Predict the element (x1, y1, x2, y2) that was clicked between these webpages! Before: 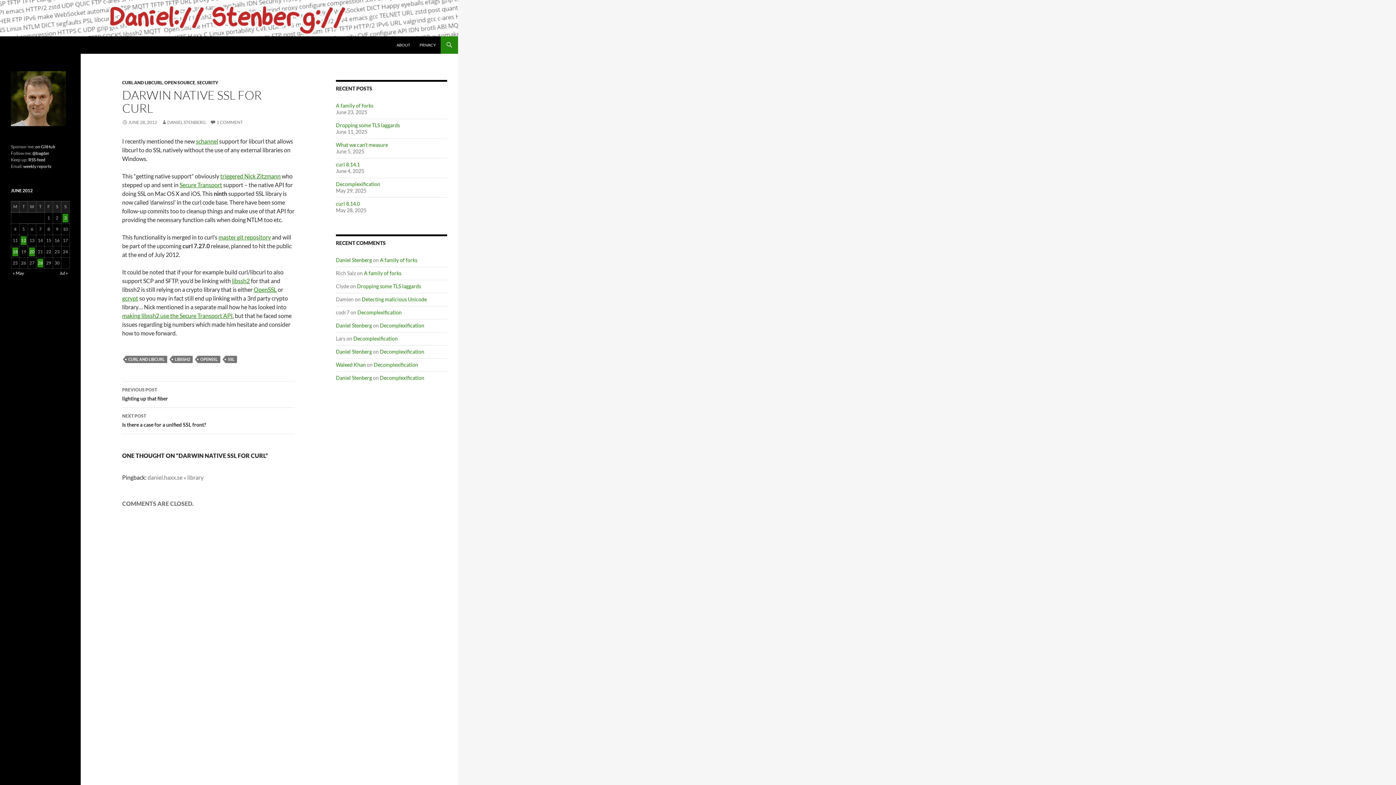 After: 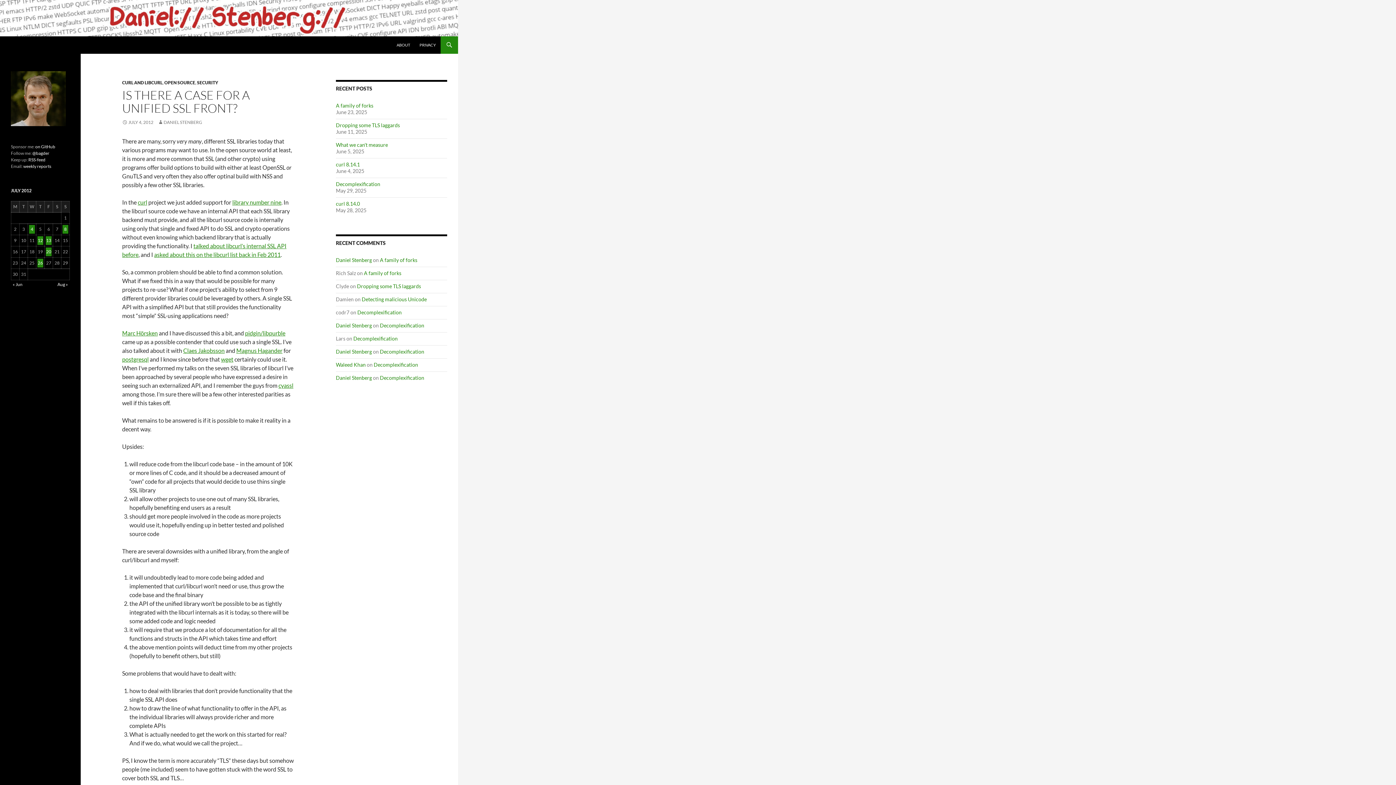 Action: bbox: (147, 474, 203, 481) label: daniel.haxx.se » library